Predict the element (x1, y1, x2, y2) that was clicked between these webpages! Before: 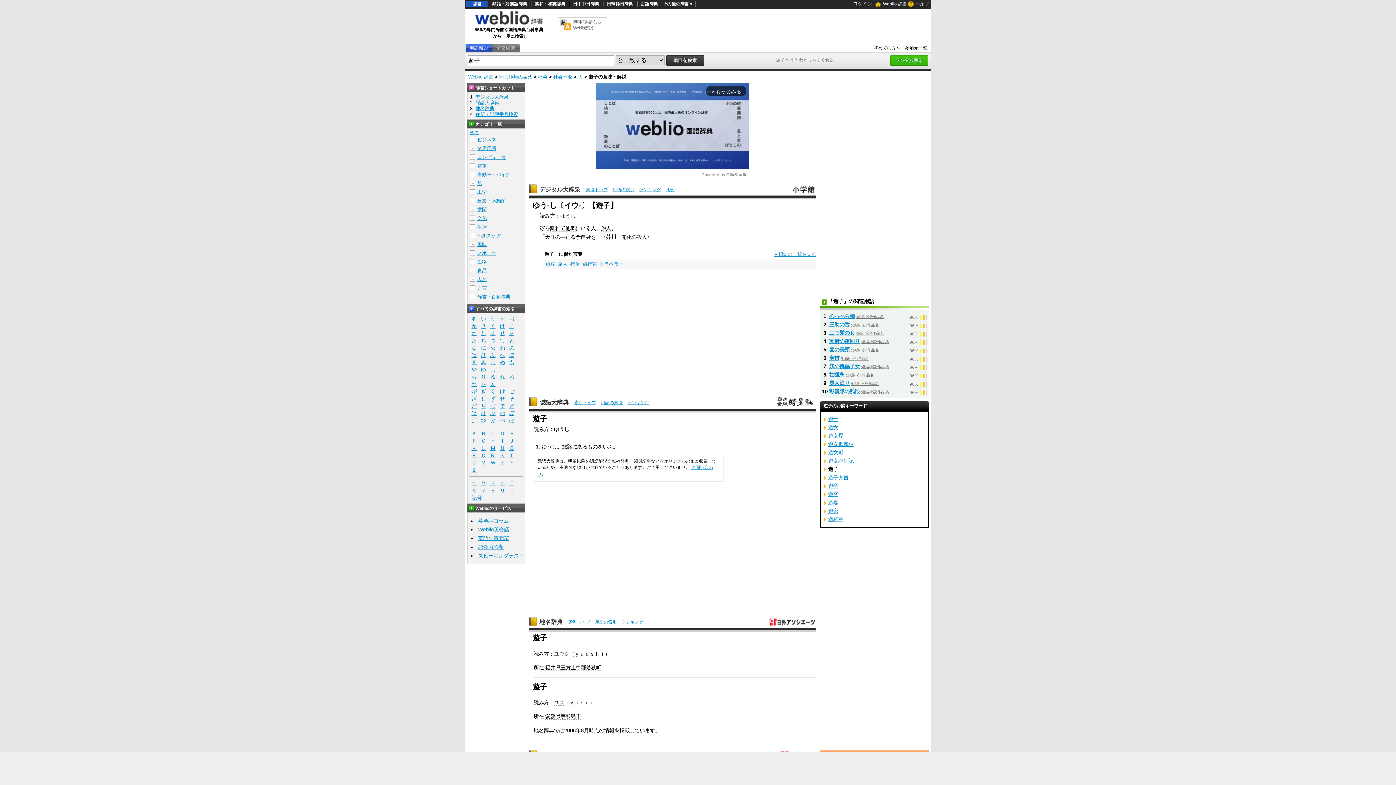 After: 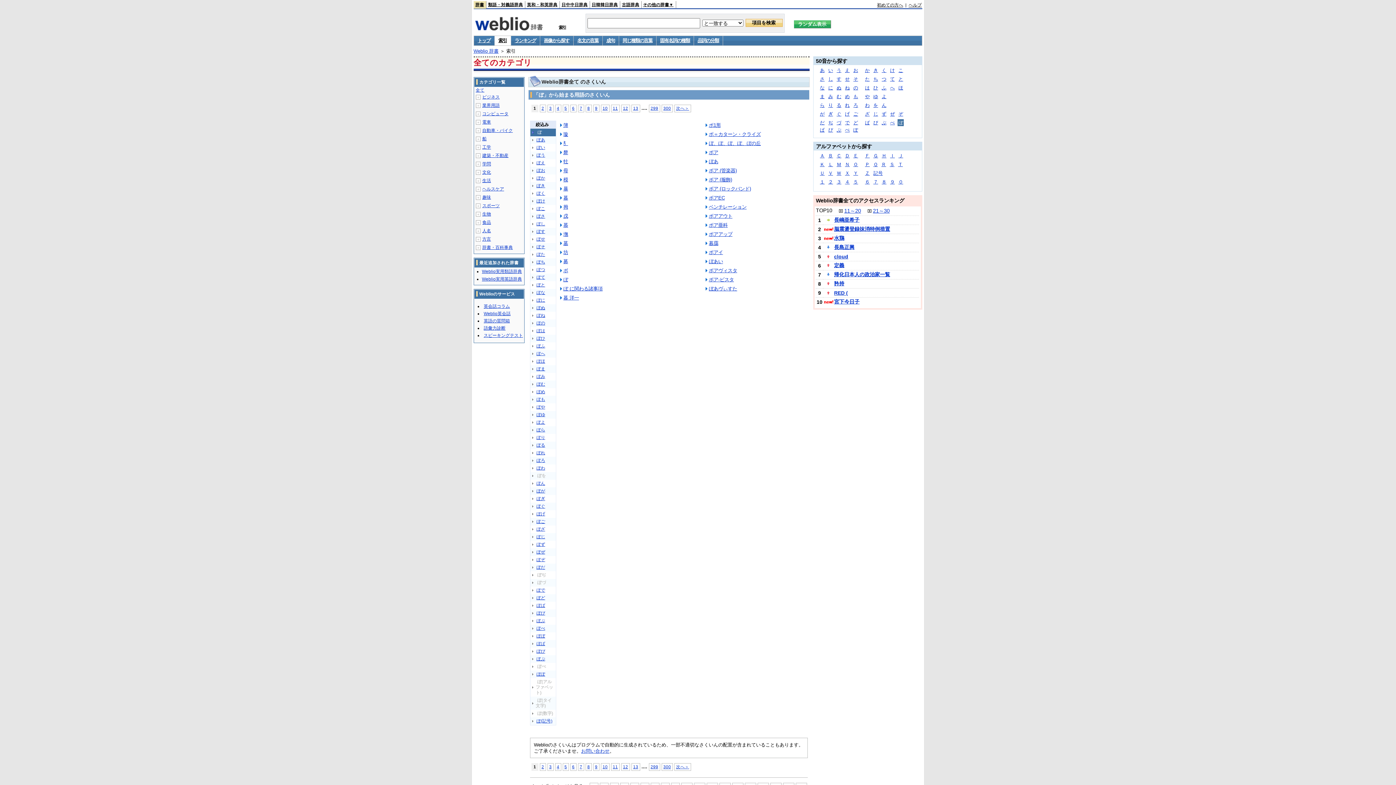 Action: bbox: (507, 410, 516, 416) label: ぼ